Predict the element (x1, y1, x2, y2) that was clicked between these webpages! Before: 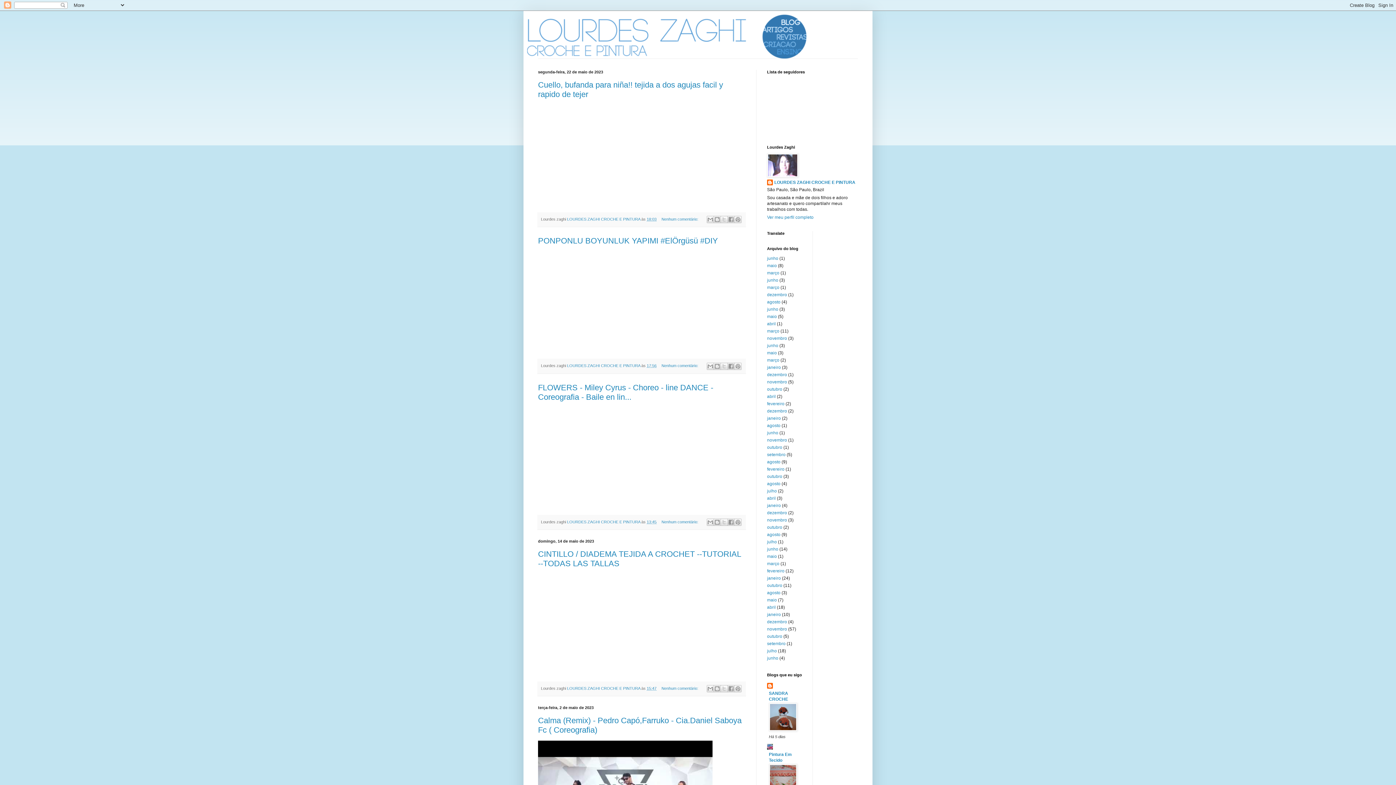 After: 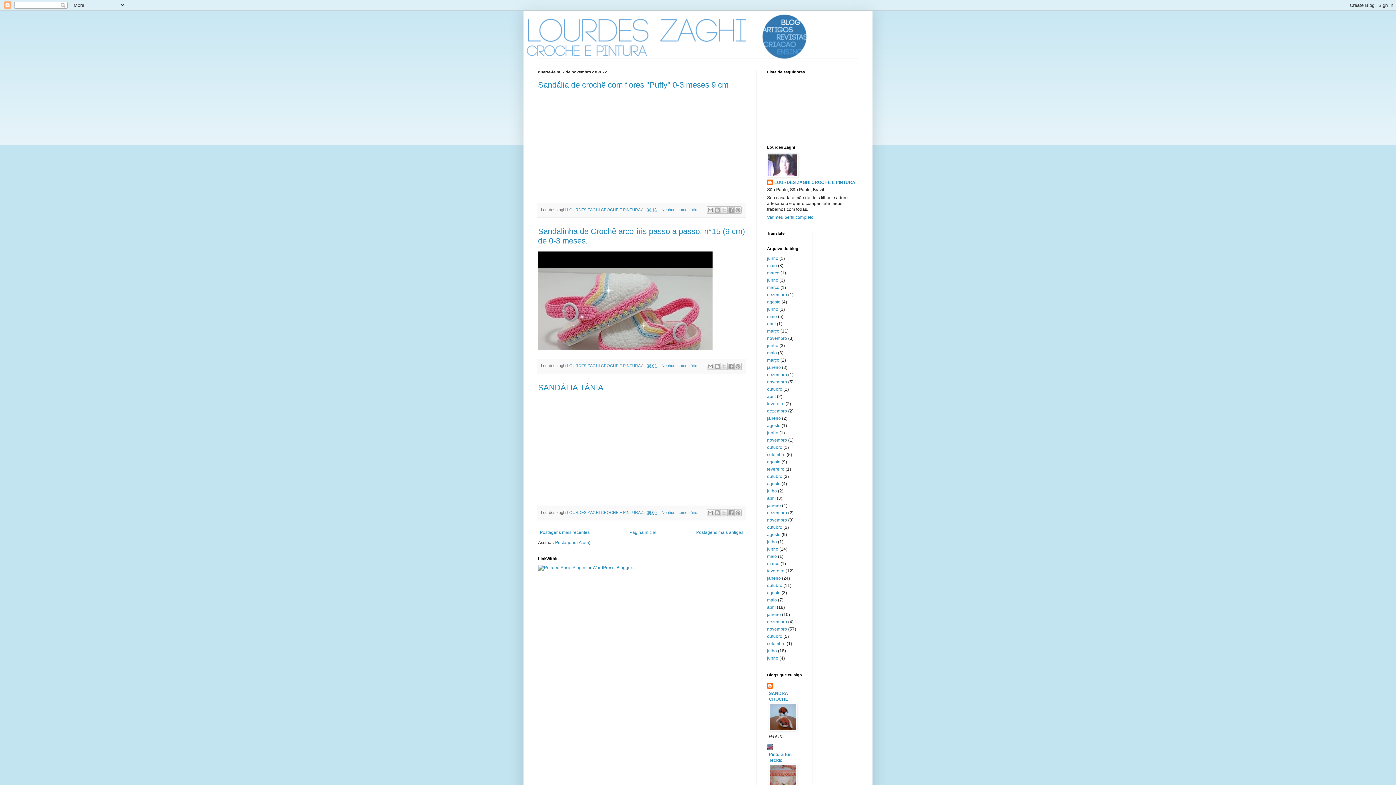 Action: bbox: (767, 336, 787, 341) label: novembro